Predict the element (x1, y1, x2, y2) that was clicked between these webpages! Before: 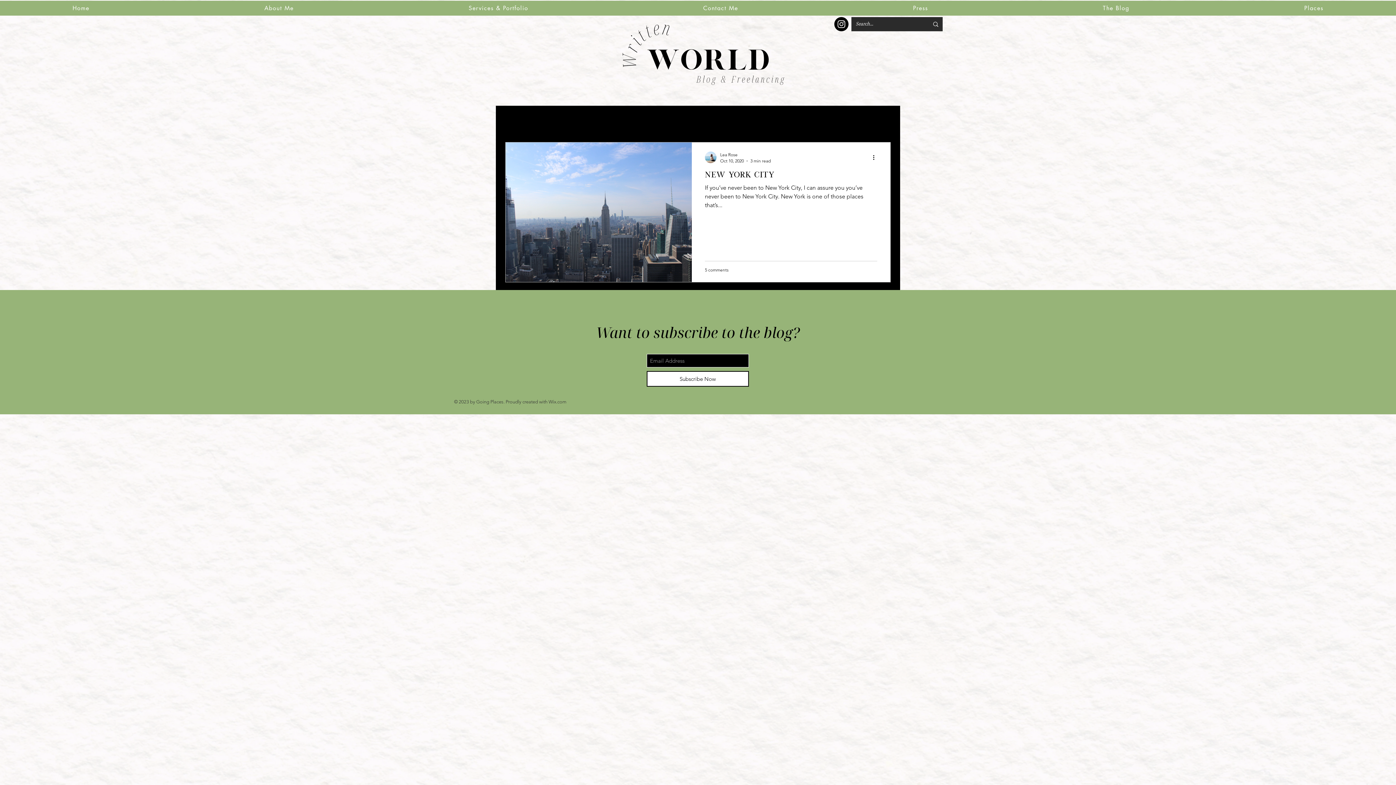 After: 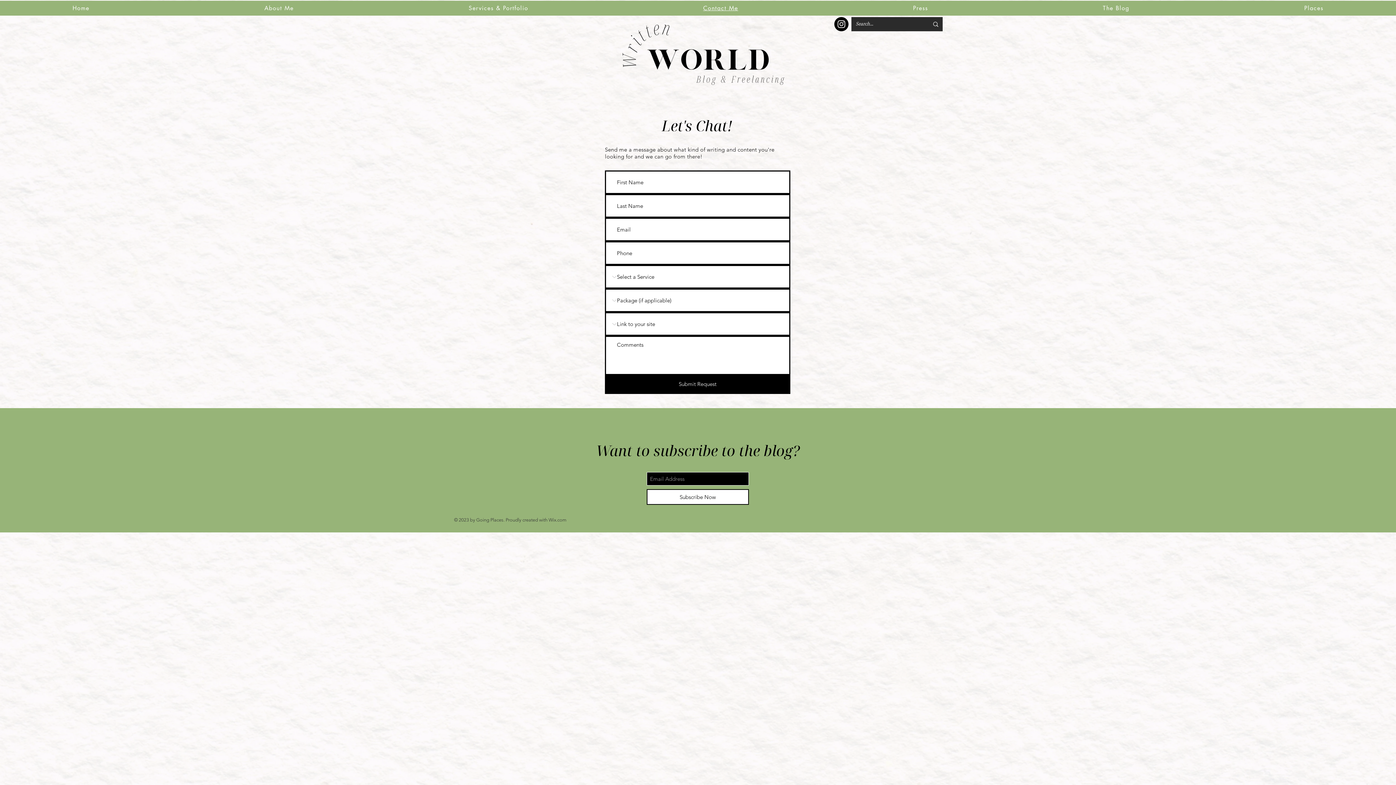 Action: bbox: (630, 0, 810, 15) label: Contact Me